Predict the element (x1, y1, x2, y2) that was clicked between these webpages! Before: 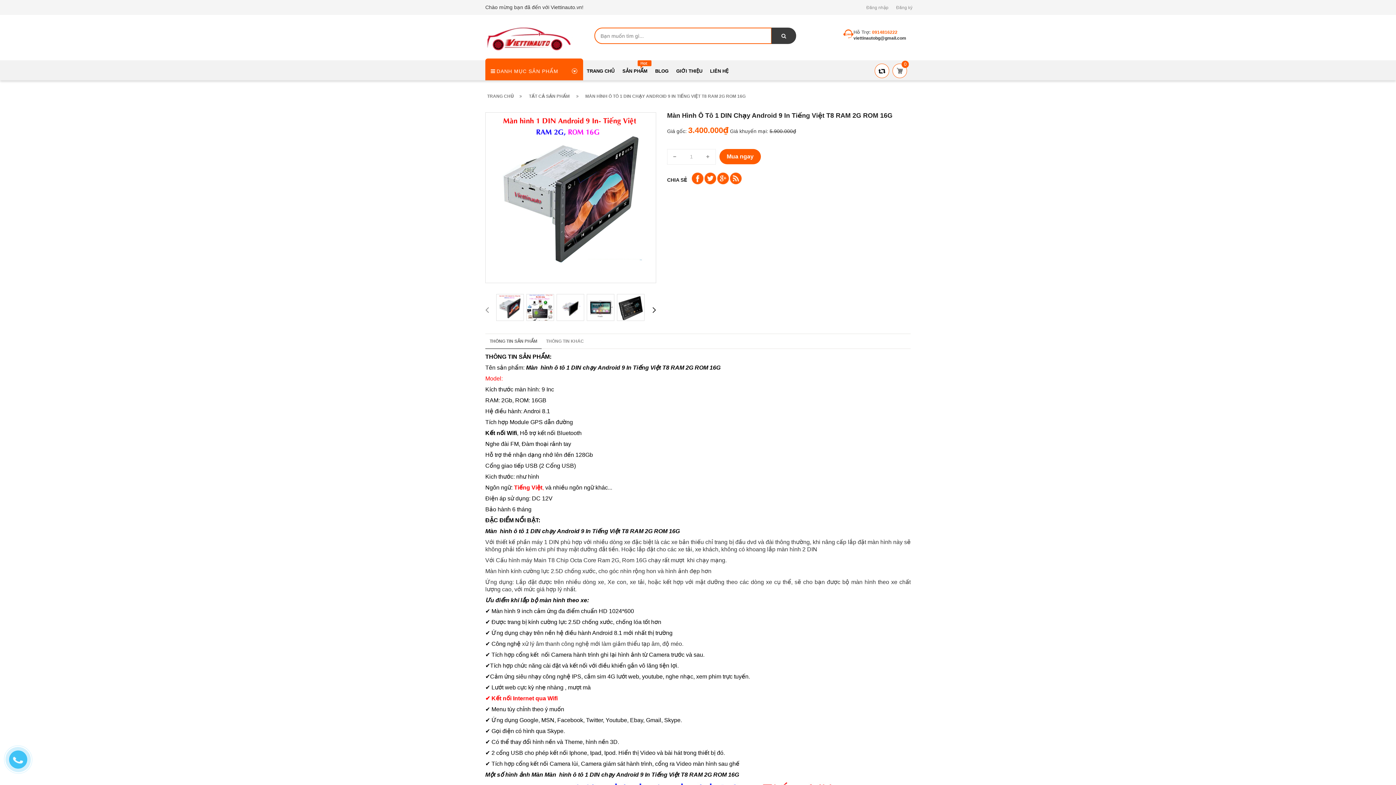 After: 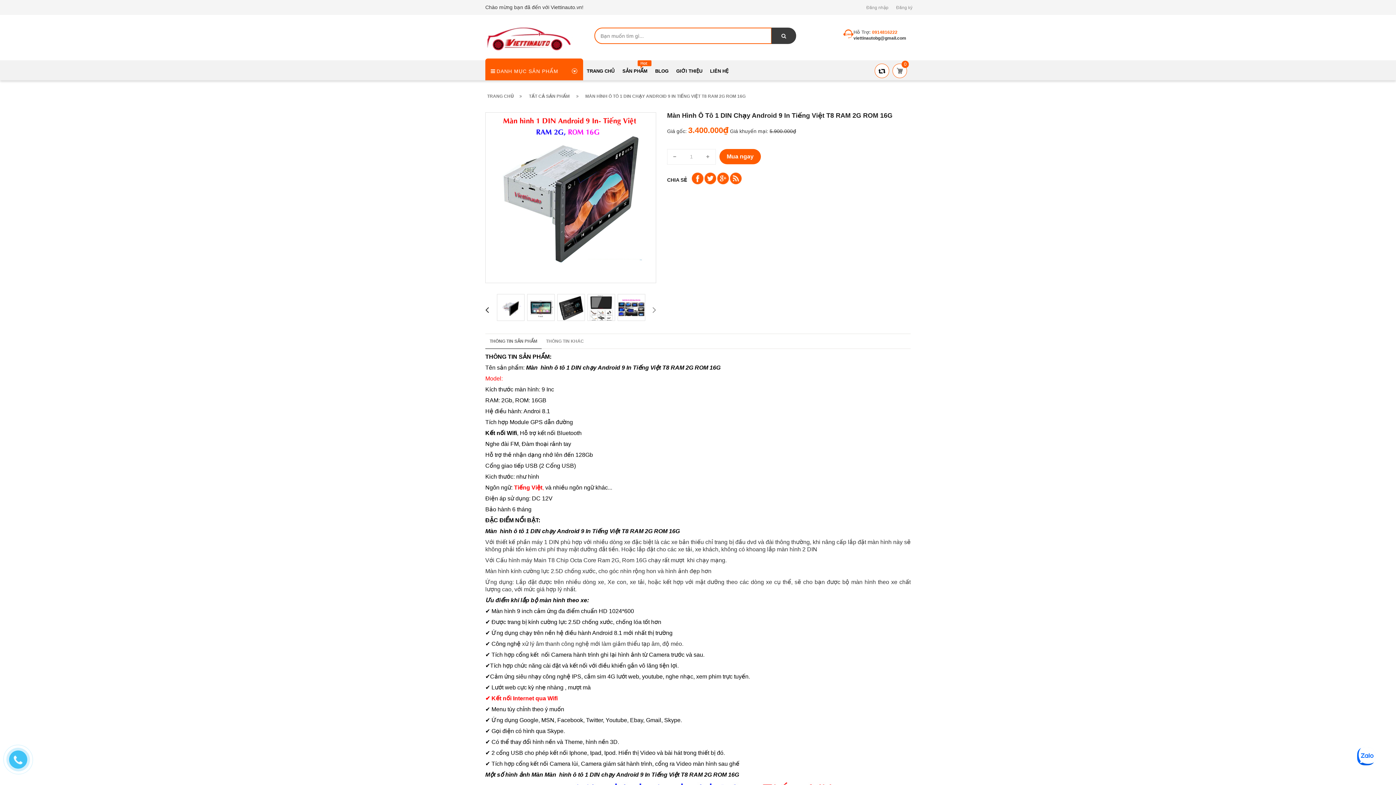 Action: bbox: (652, 302, 656, 317)